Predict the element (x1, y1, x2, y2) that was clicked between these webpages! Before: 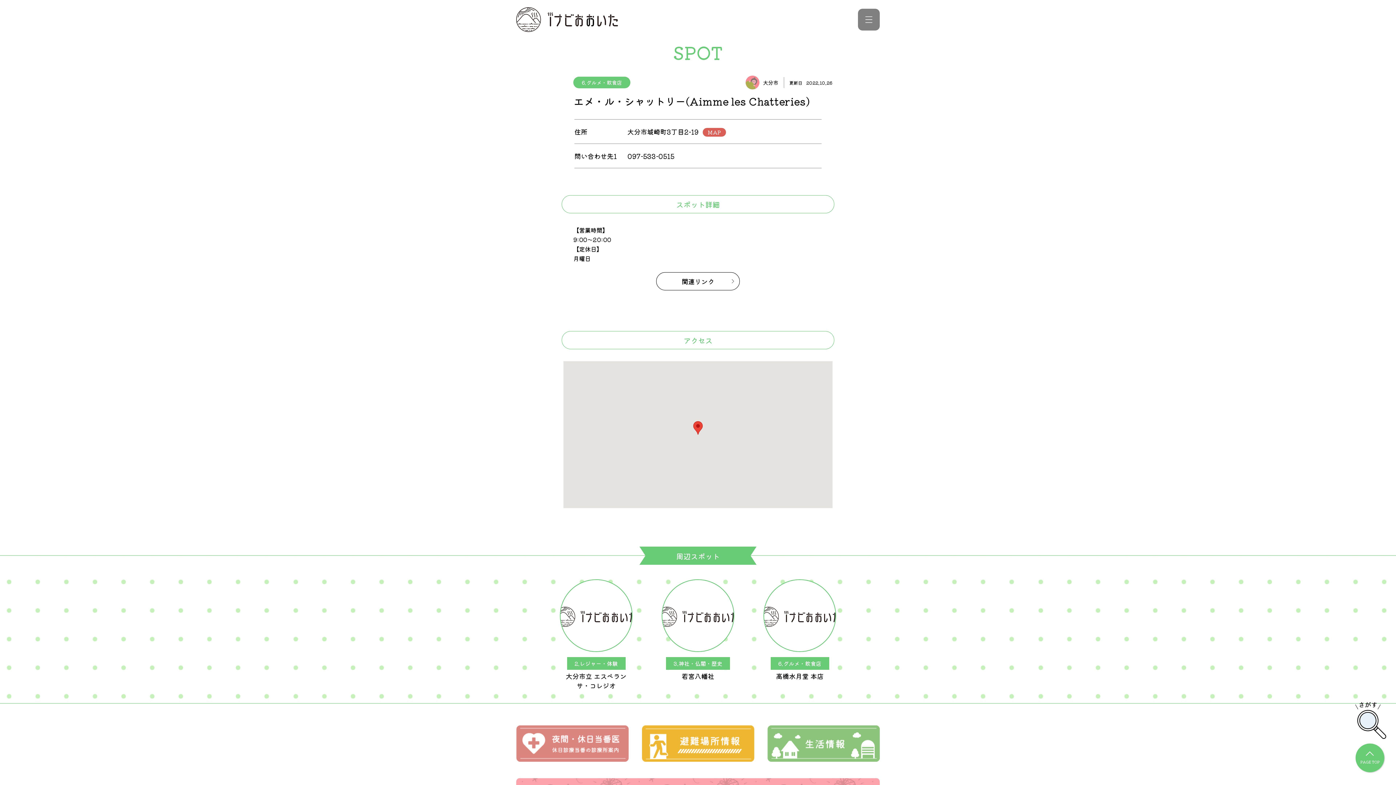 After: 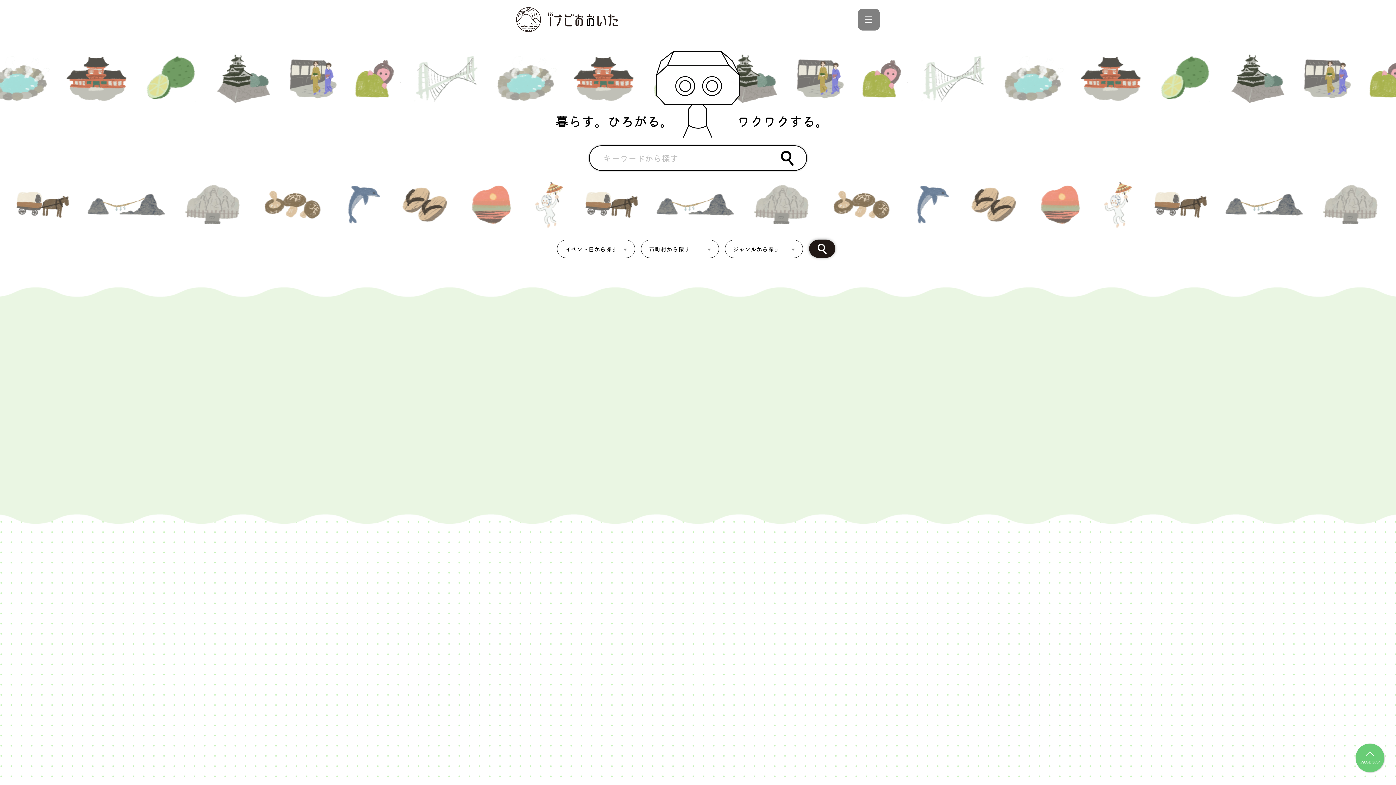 Action: bbox: (512, 3, 621, 35)